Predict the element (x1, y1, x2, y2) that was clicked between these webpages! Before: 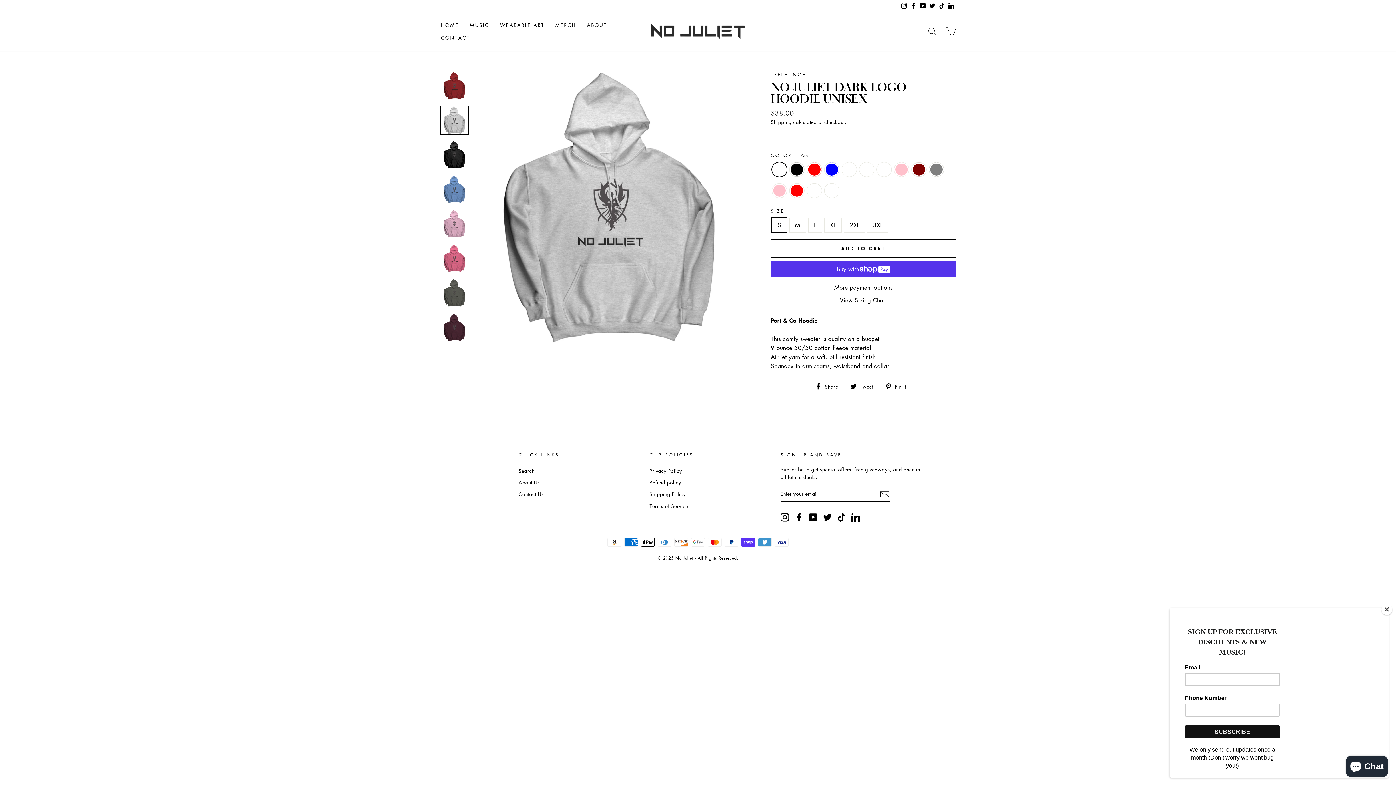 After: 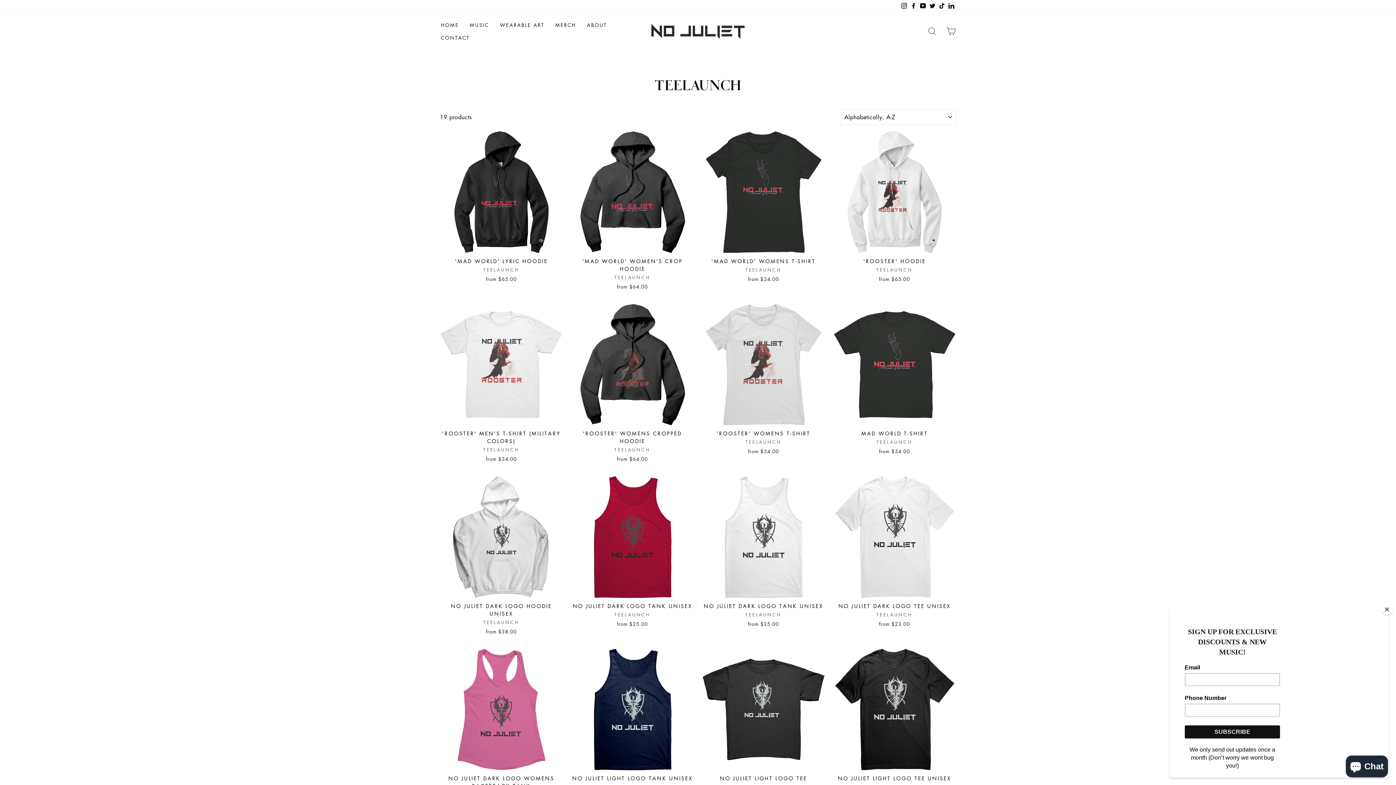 Action: label: TEELAUNCH bbox: (770, 71, 807, 77)